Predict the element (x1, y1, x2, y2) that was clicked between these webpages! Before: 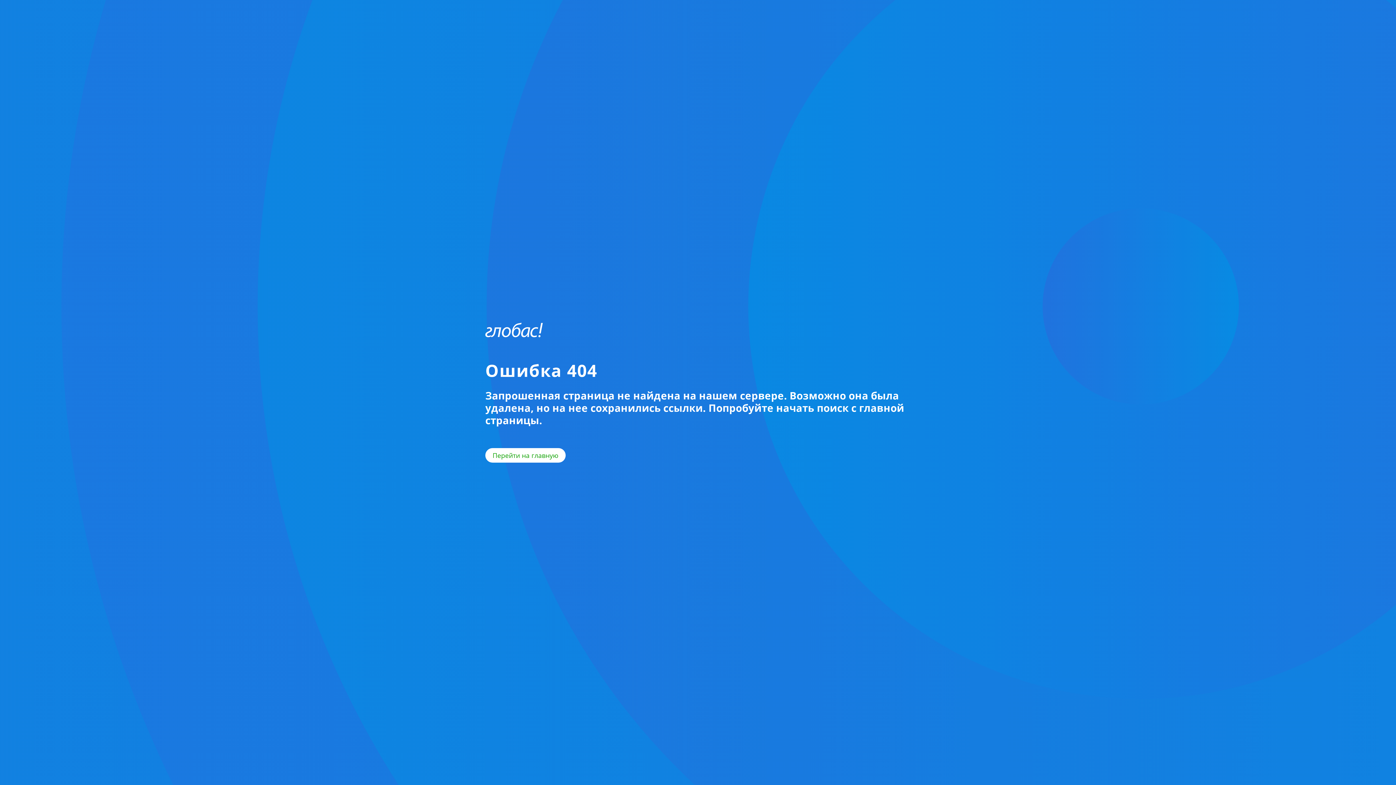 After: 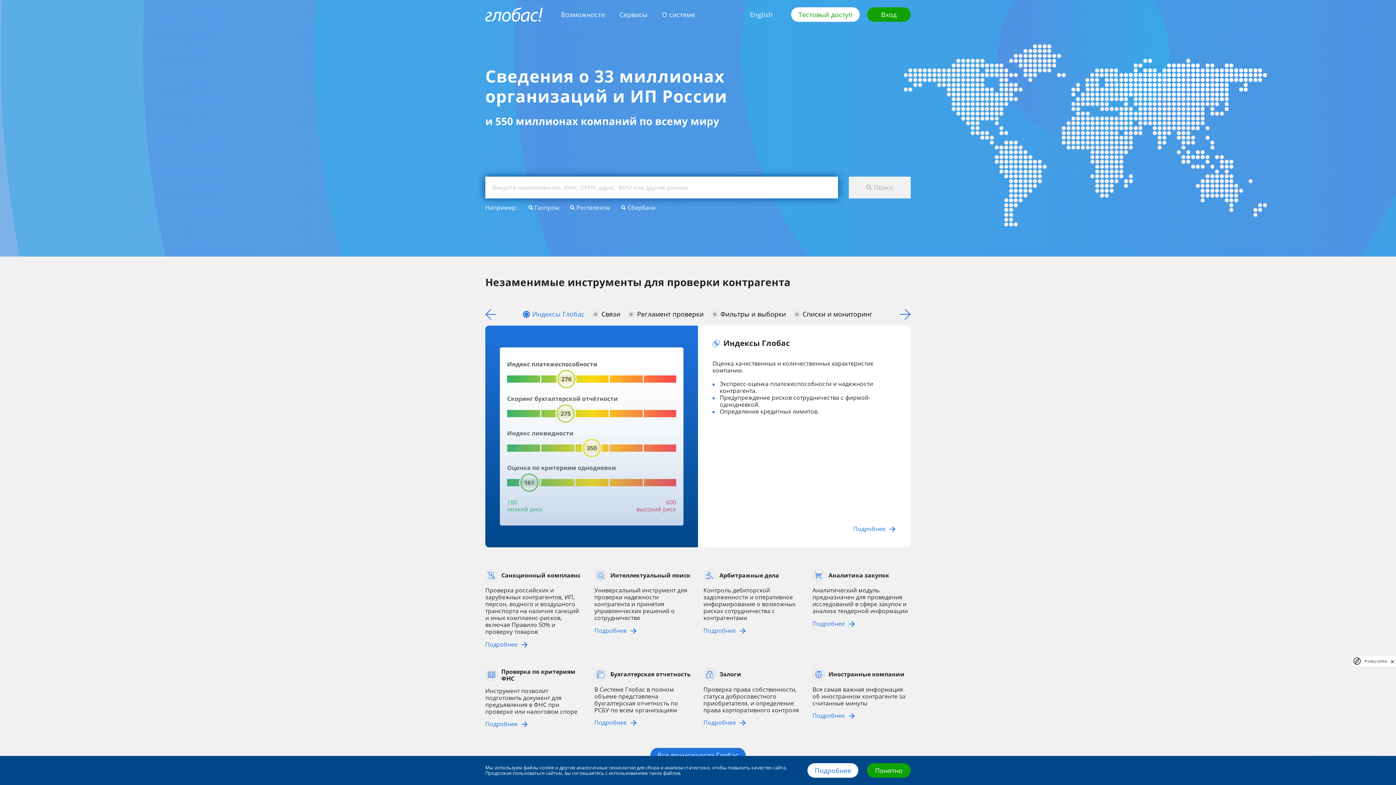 Action: bbox: (485, 322, 542, 337)